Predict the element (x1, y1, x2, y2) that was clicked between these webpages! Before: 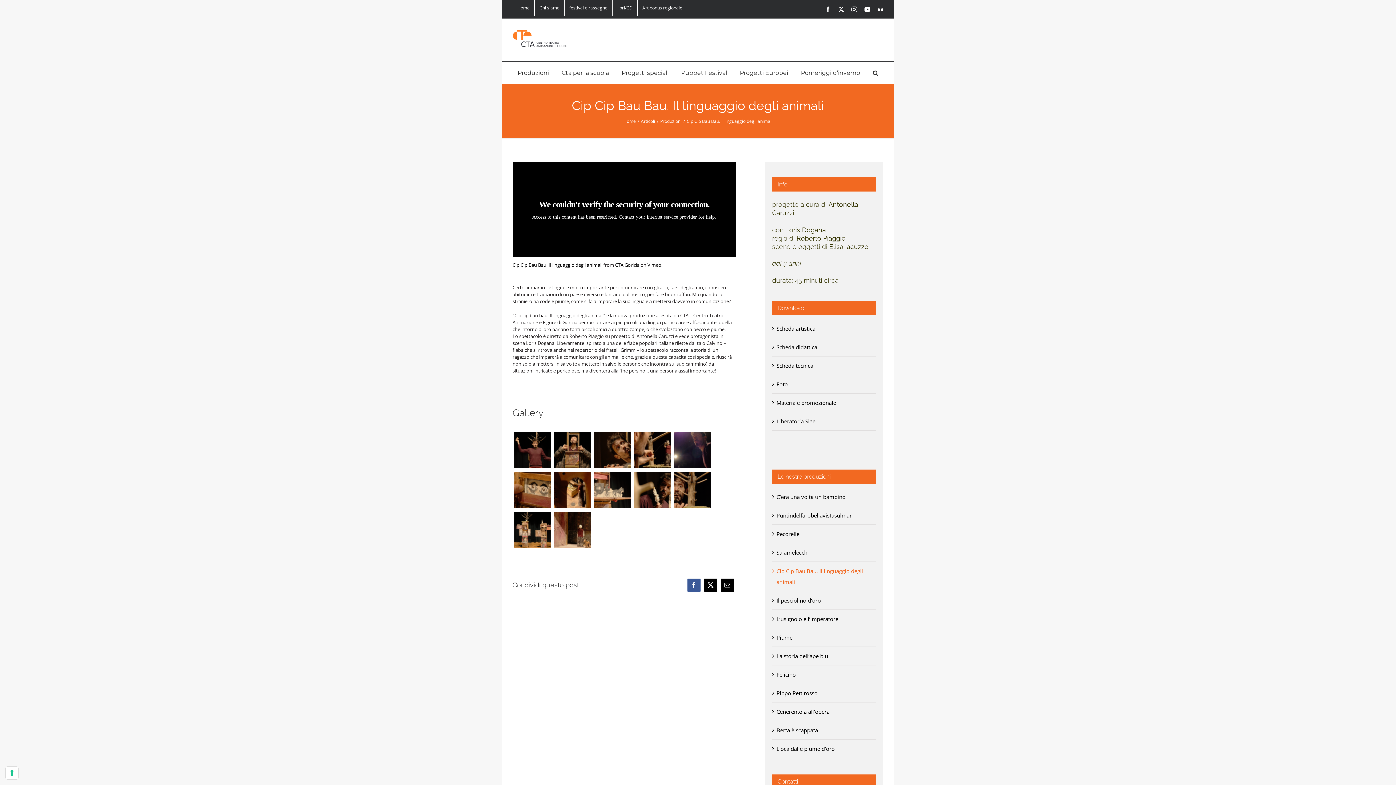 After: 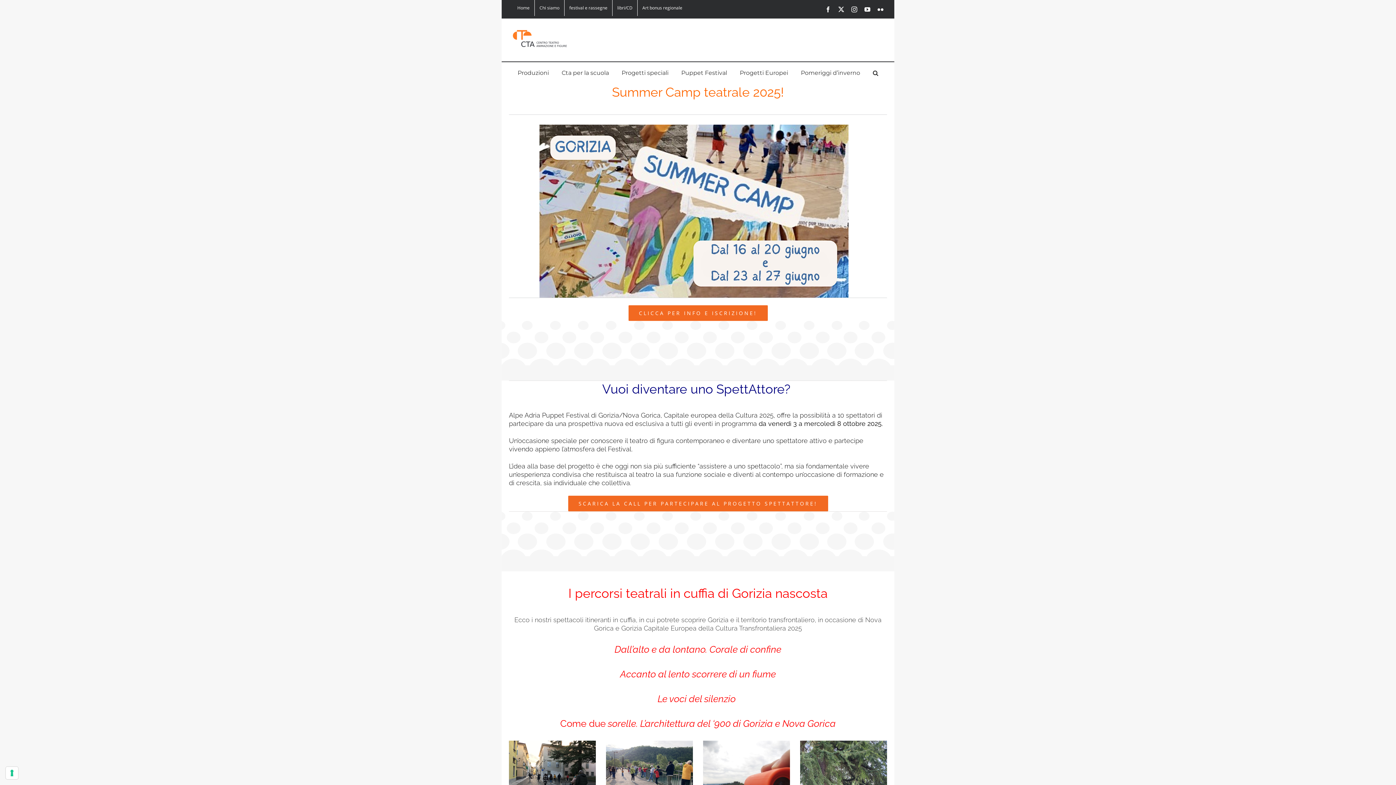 Action: bbox: (641, 118, 655, 124) label: Articoli